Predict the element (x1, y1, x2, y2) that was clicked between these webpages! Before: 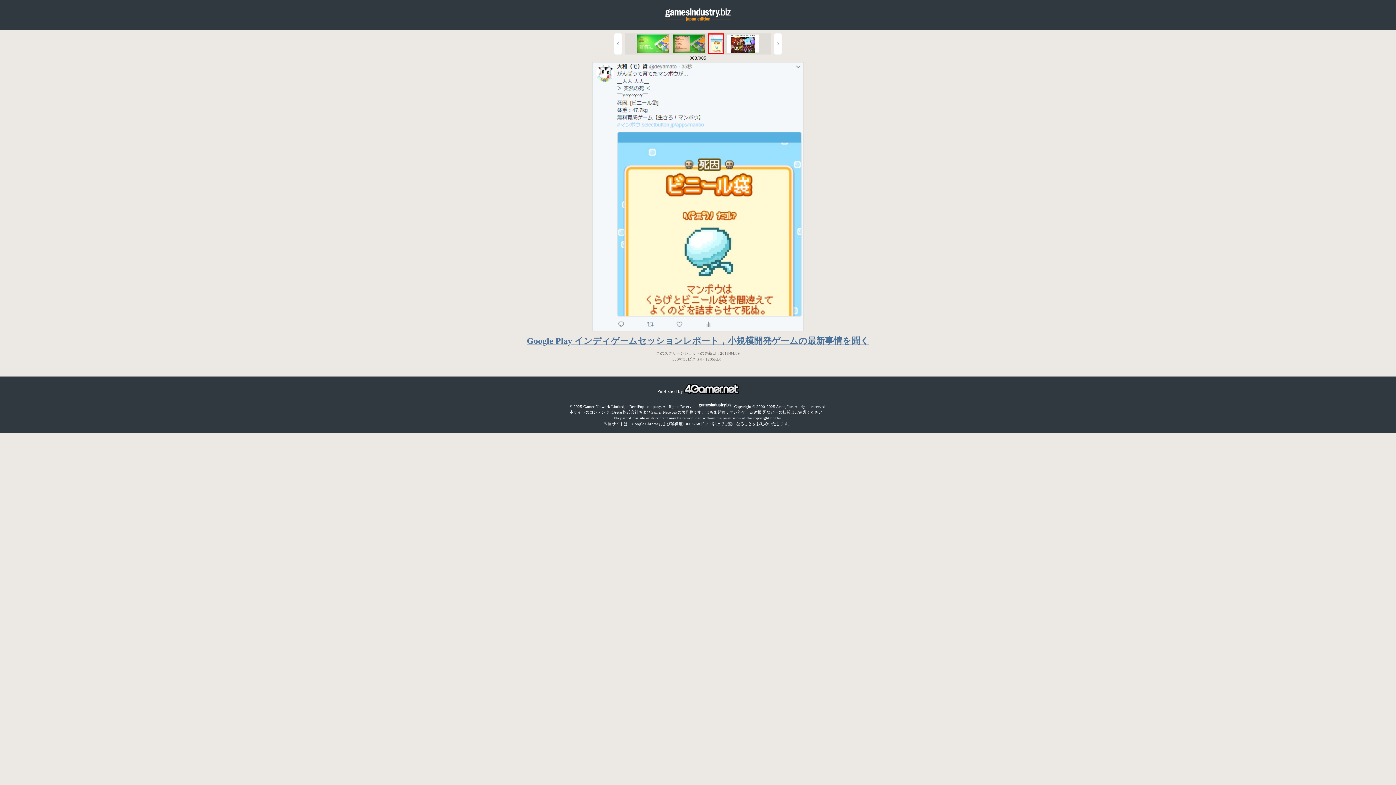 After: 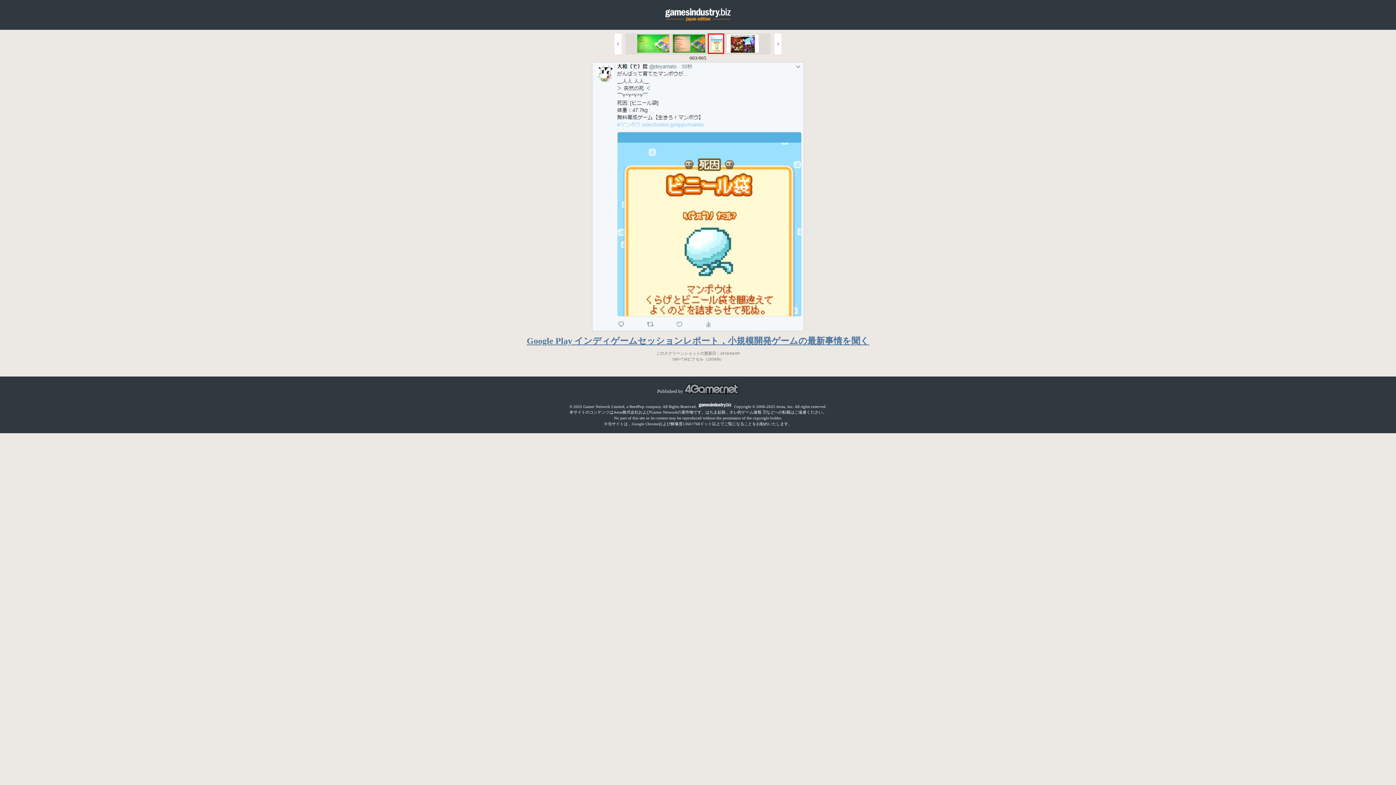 Action: bbox: (684, 389, 738, 394)